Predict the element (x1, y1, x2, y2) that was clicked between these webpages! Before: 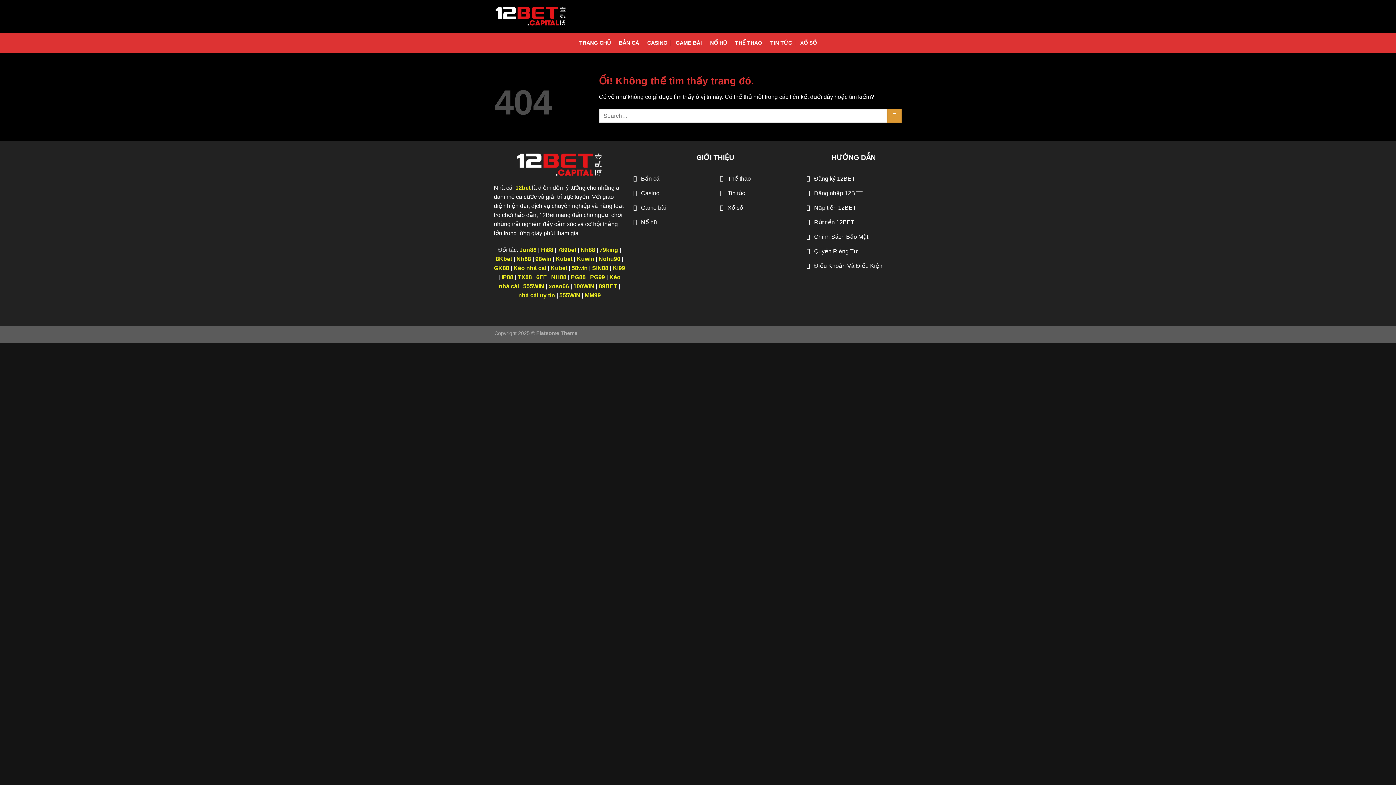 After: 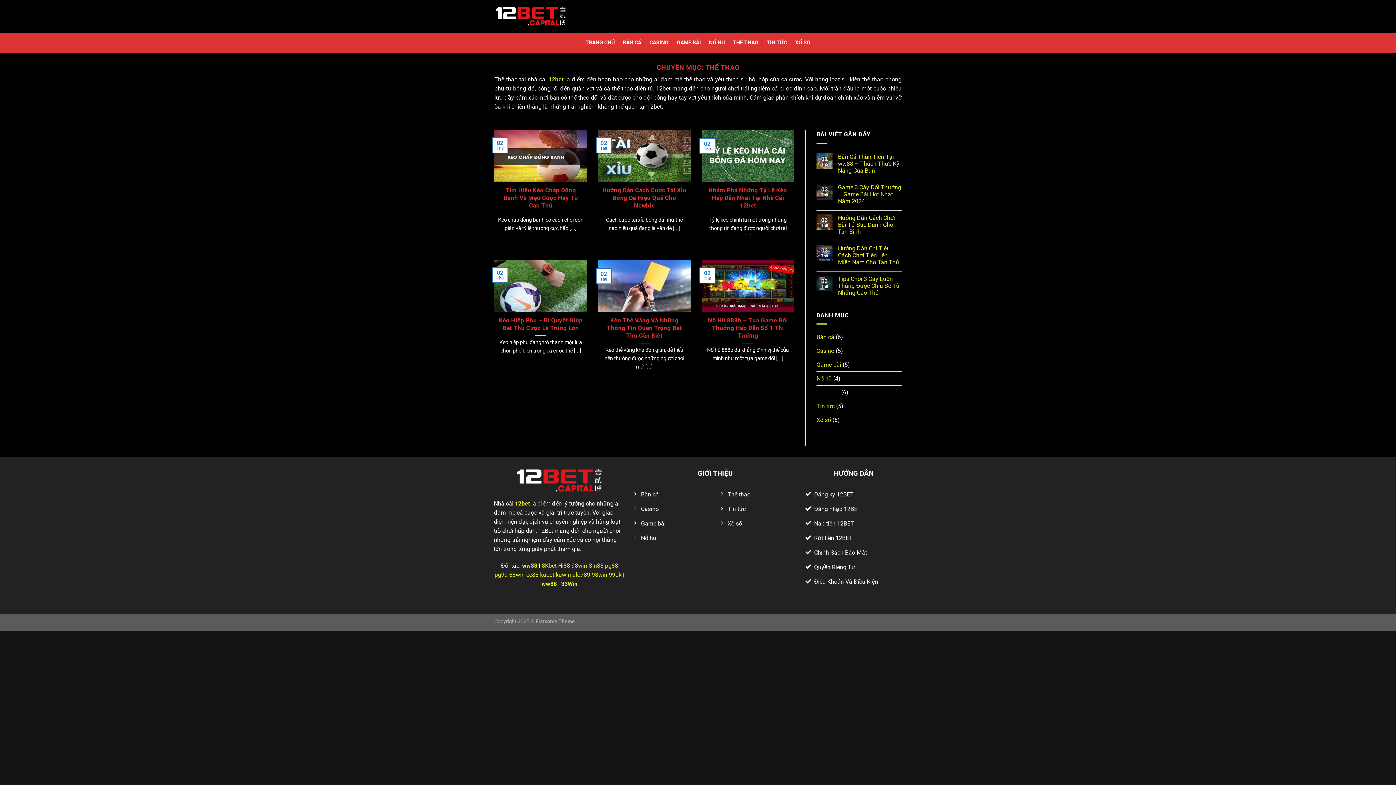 Action: bbox: (735, 36, 762, 49) label: THỂ THAO